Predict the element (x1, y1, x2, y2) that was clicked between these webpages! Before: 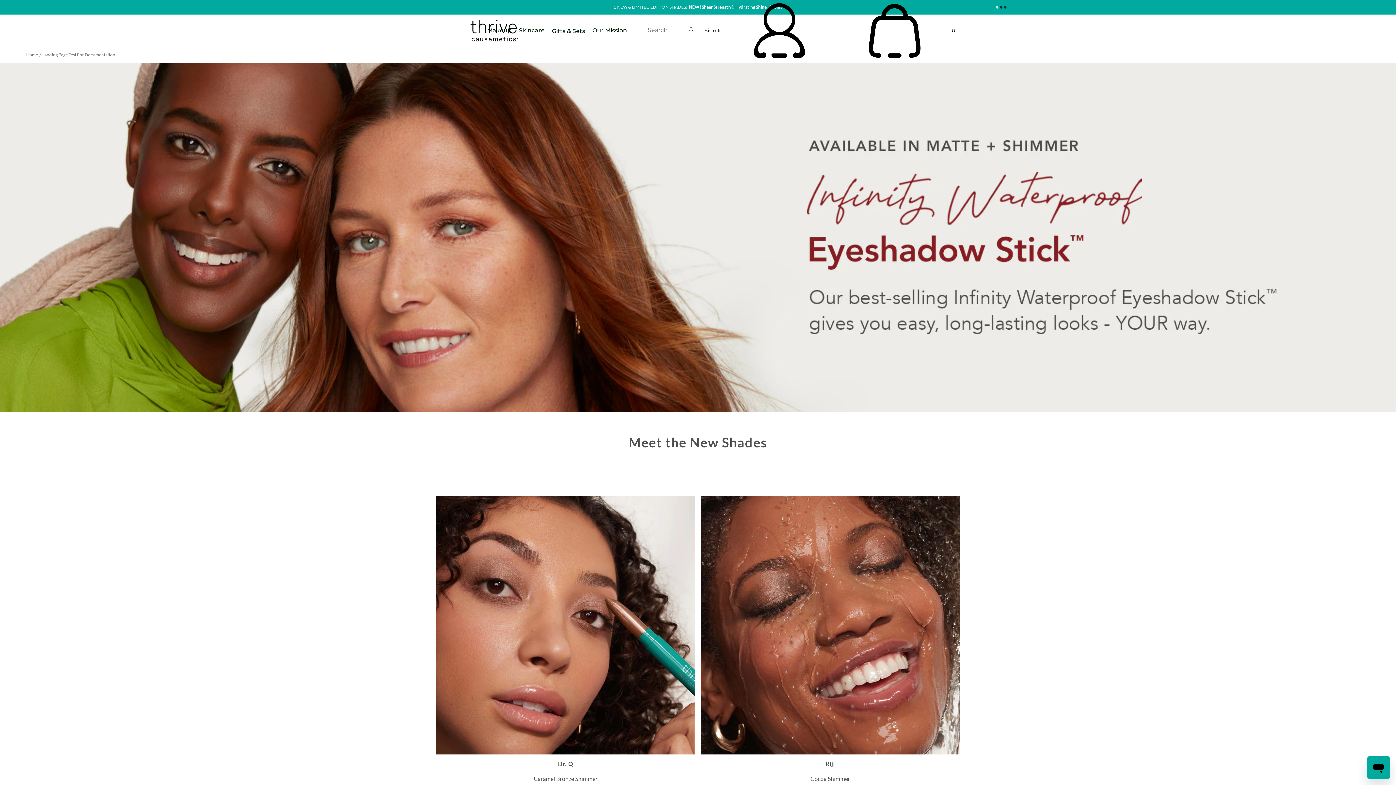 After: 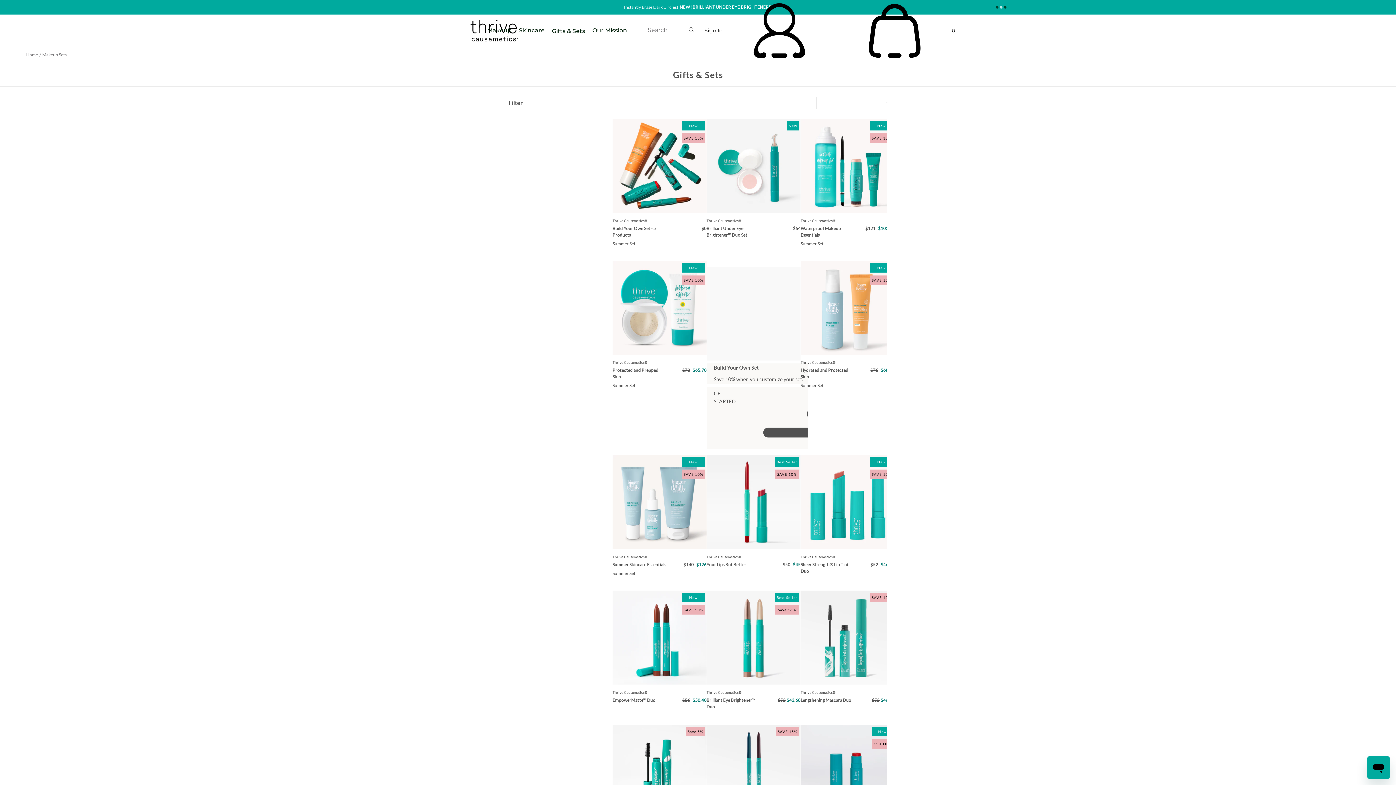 Action: label: Gifts & Sets bbox: (548, 14, 588, 47)